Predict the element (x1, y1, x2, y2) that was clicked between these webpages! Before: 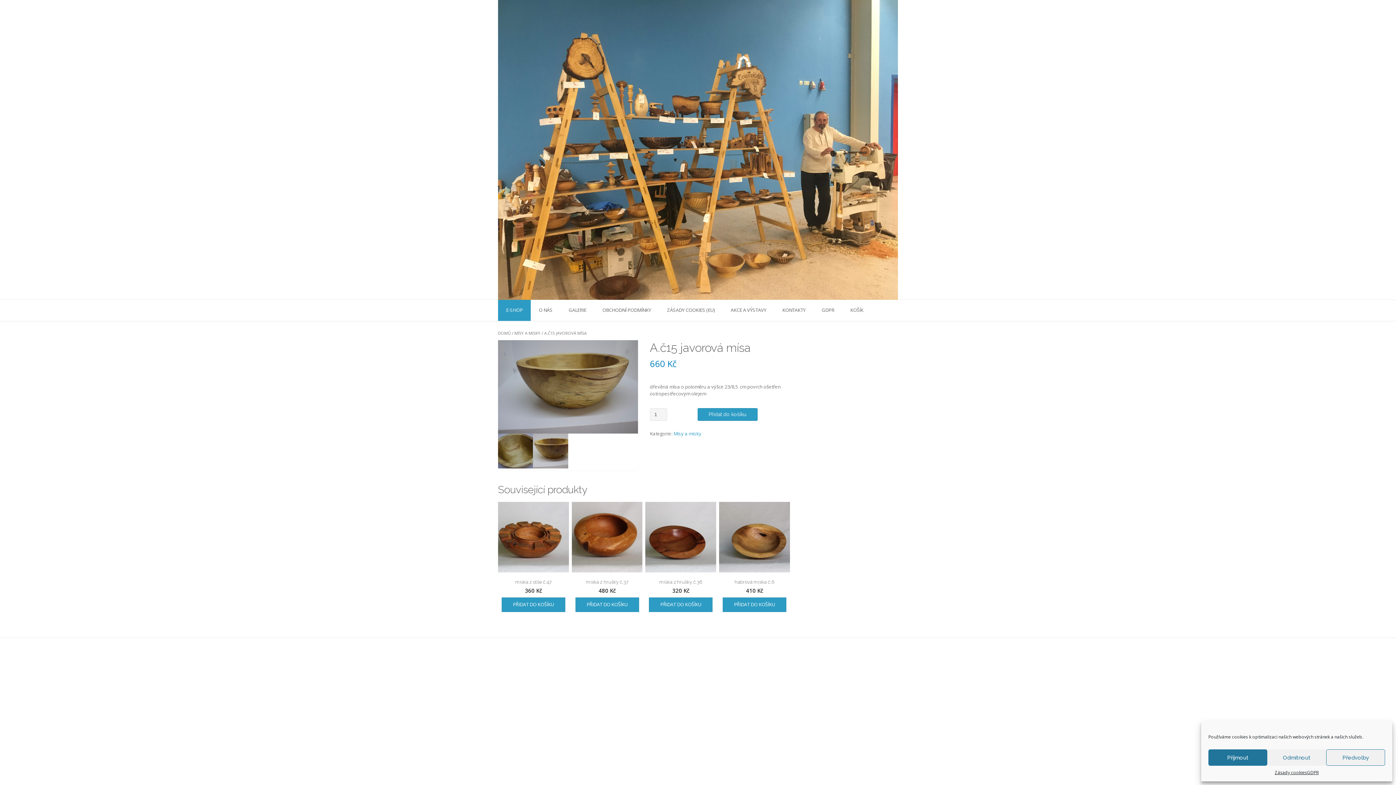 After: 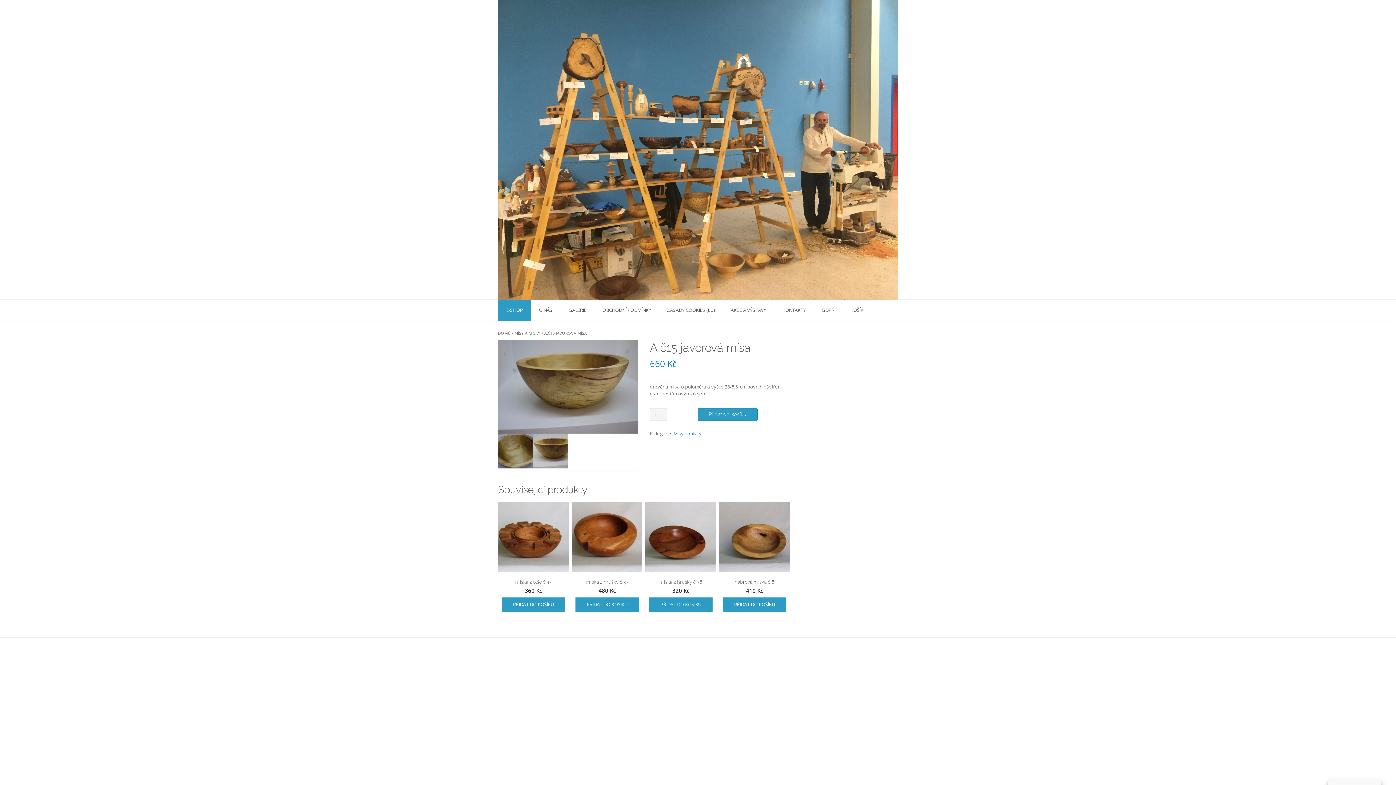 Action: label: Příjmout bbox: (1208, 749, 1267, 766)